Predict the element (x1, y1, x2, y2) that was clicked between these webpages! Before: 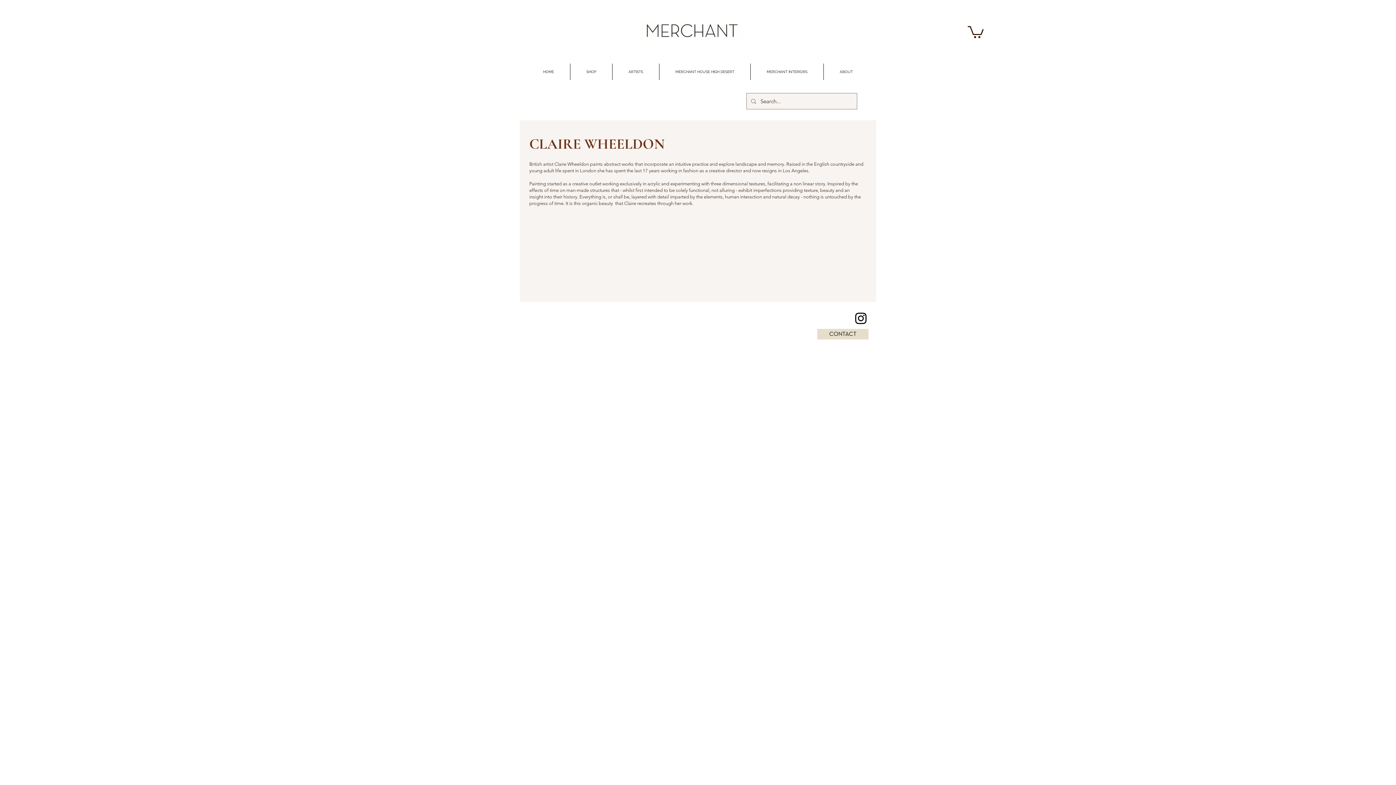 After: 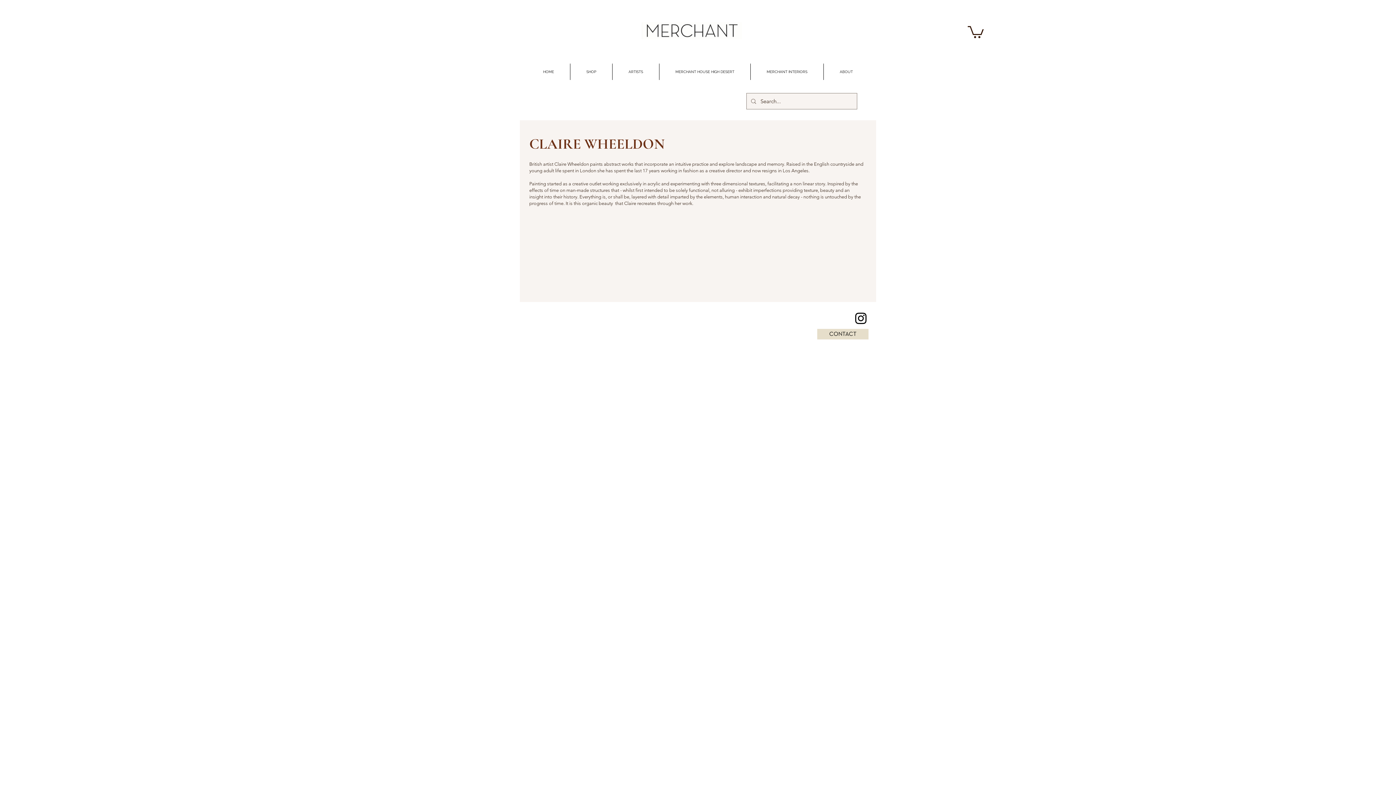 Action: label: Facebook Clean  bbox: (531, 446, 539, 454)